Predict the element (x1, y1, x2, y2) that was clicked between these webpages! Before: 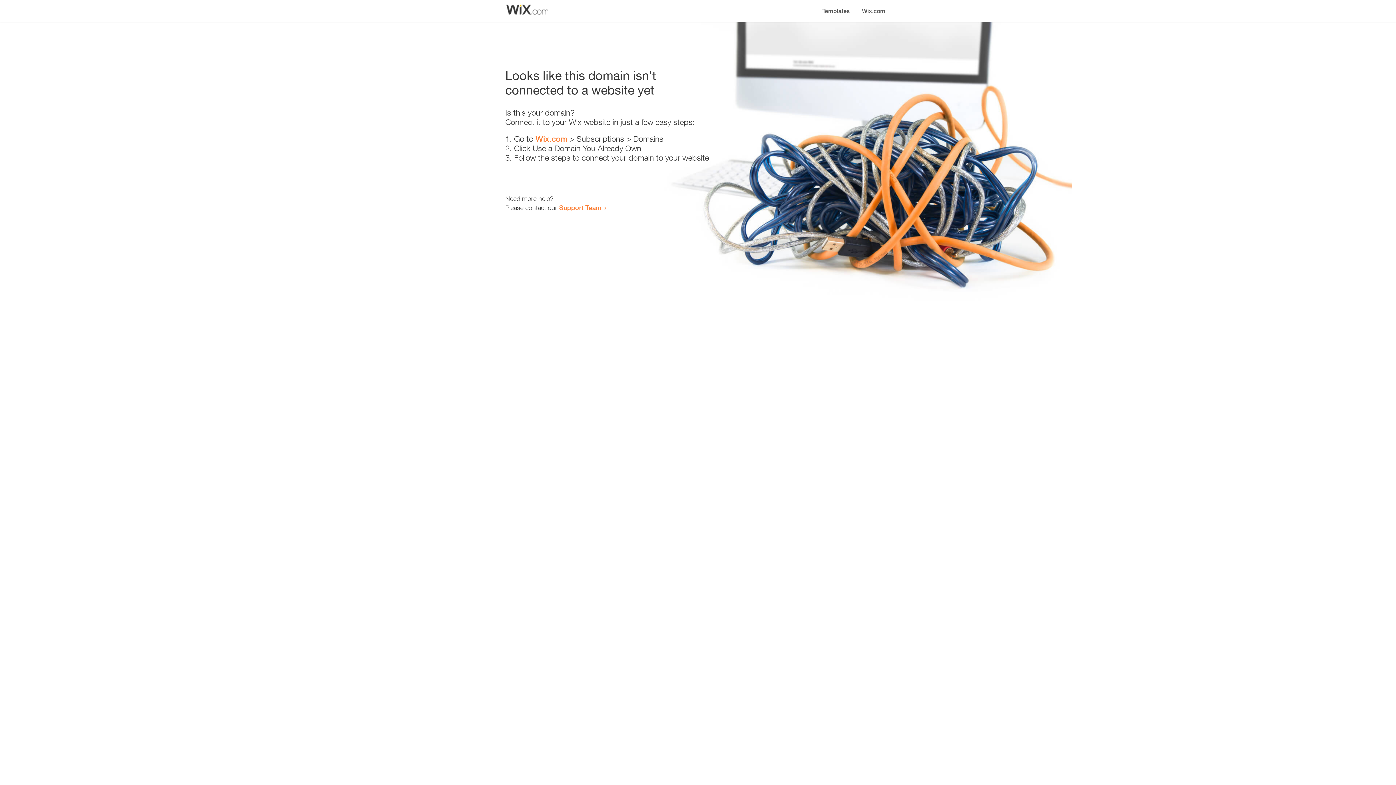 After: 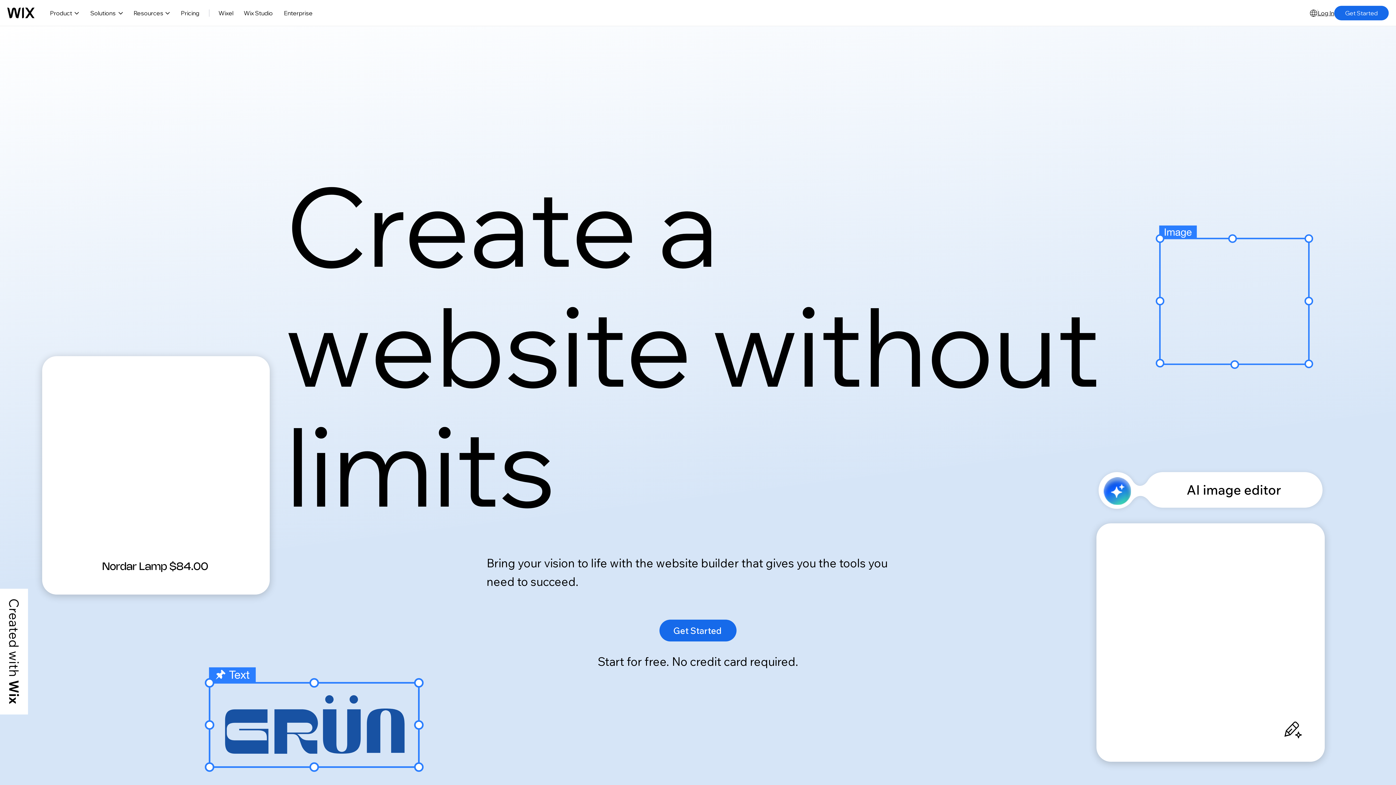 Action: bbox: (535, 134, 567, 143) label: Wix.com